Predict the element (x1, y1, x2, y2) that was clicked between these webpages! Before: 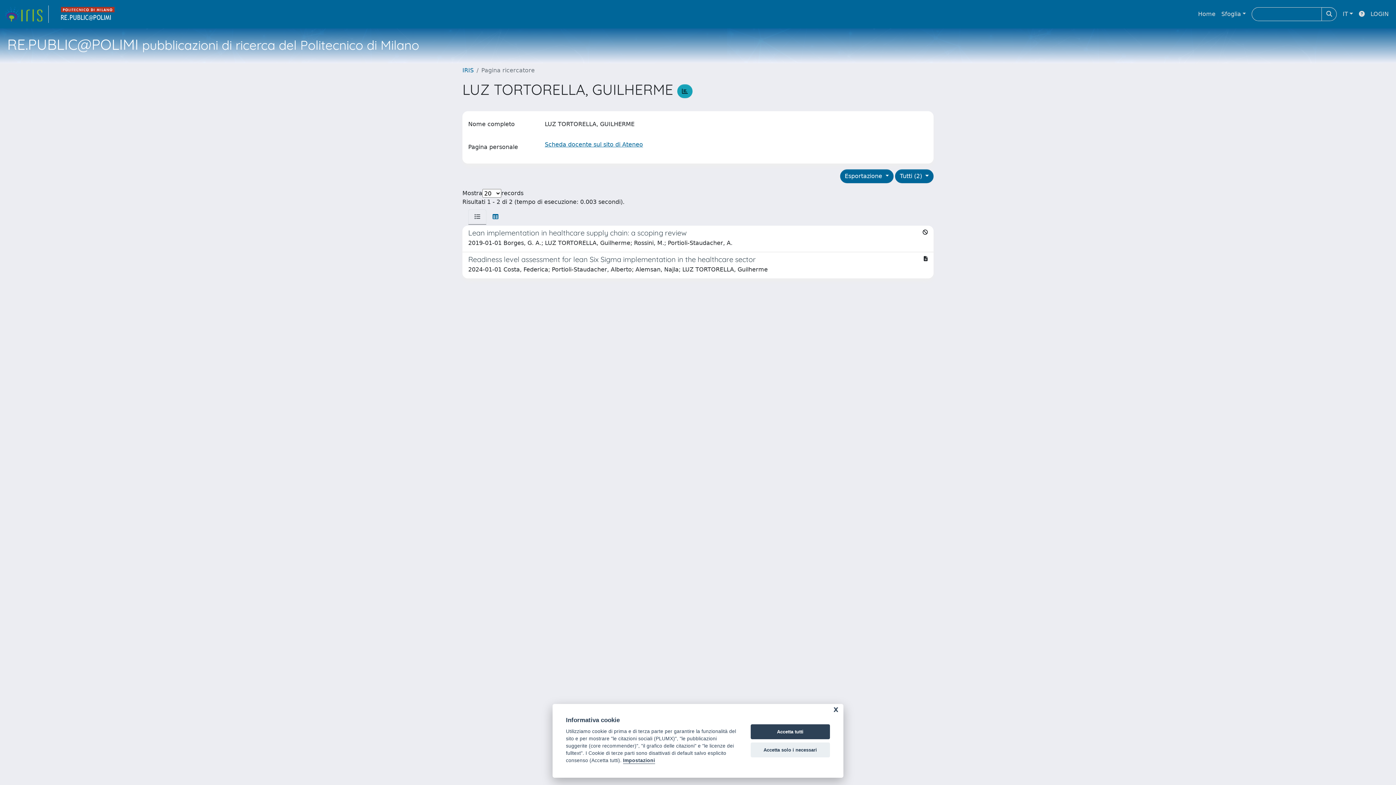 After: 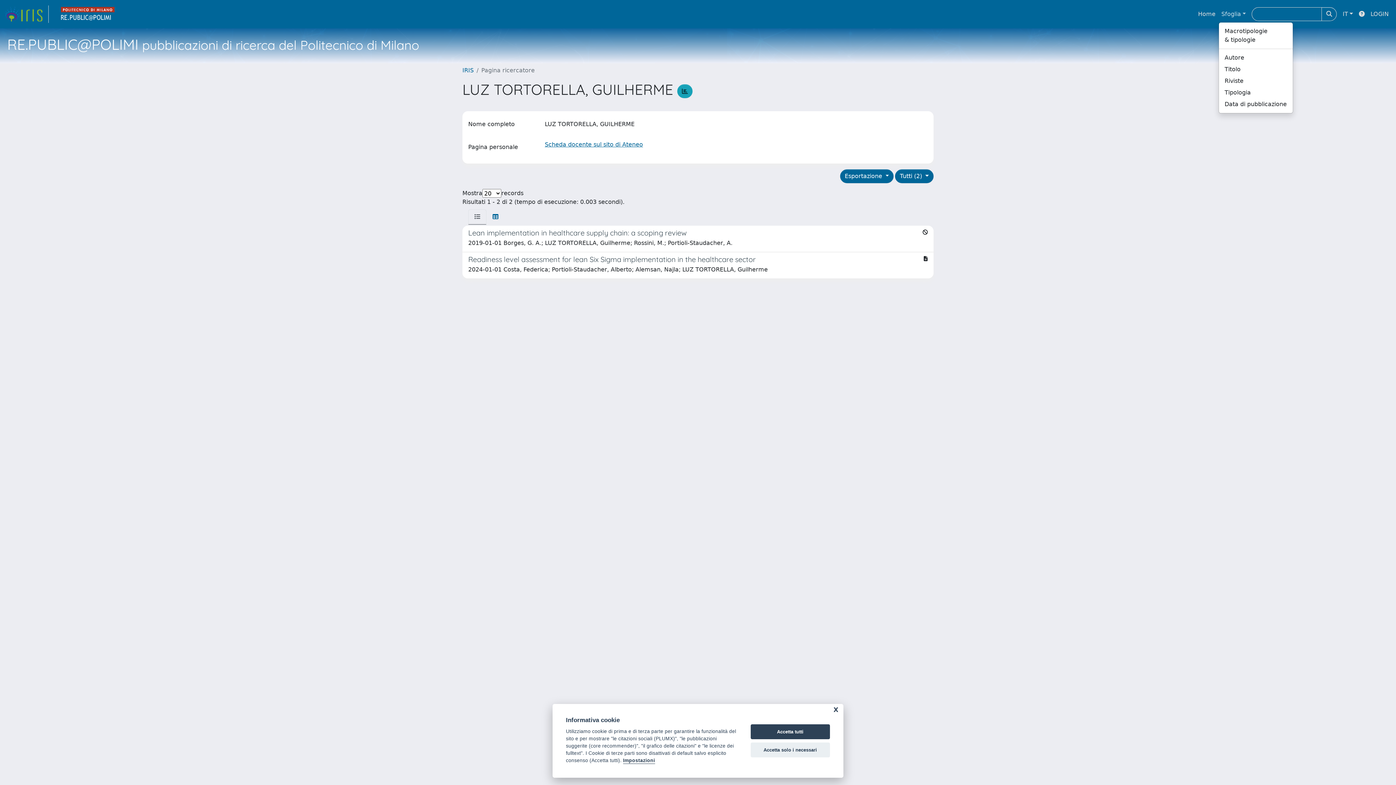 Action: label: Sfoglia bbox: (1218, 6, 1249, 21)